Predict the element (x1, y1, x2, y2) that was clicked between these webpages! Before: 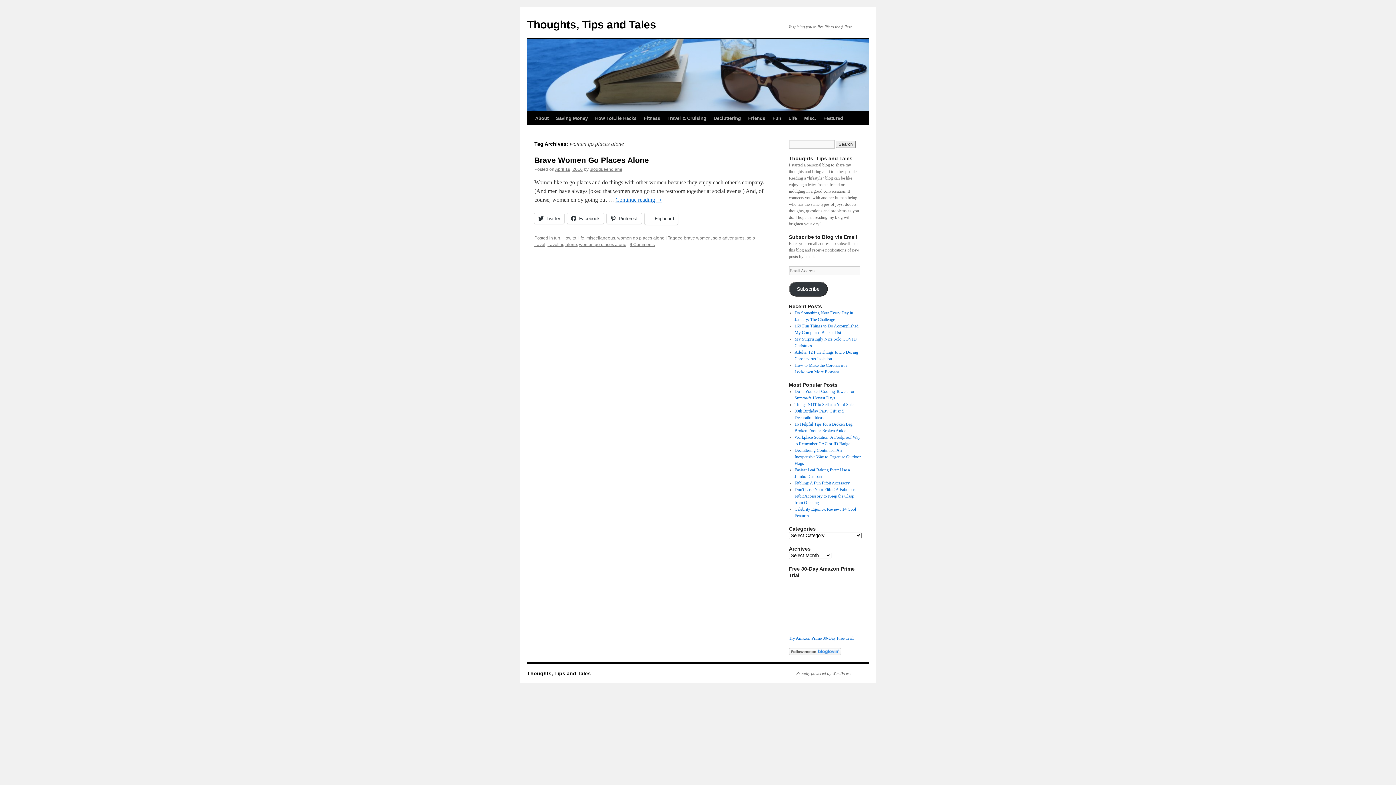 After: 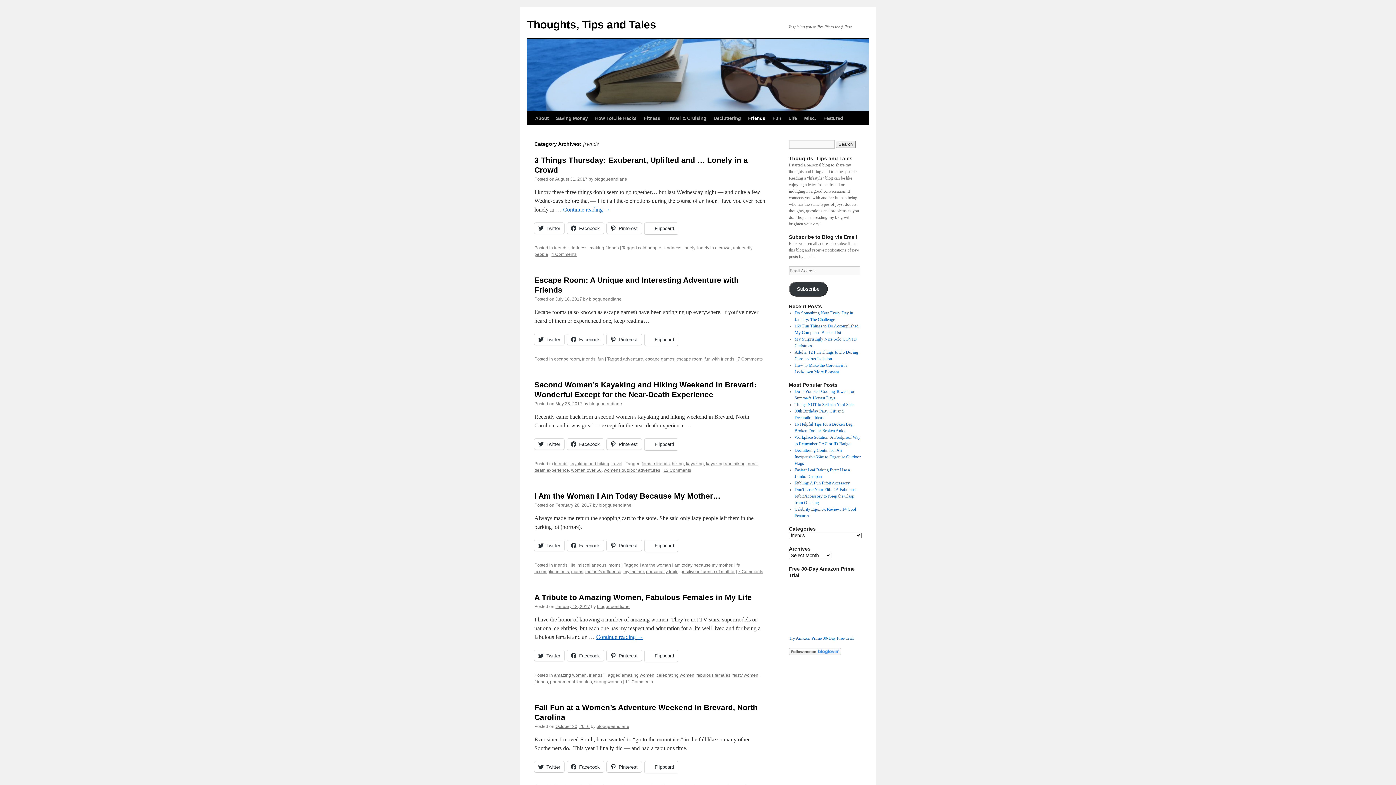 Action: label: Friends bbox: (744, 111, 769, 125)